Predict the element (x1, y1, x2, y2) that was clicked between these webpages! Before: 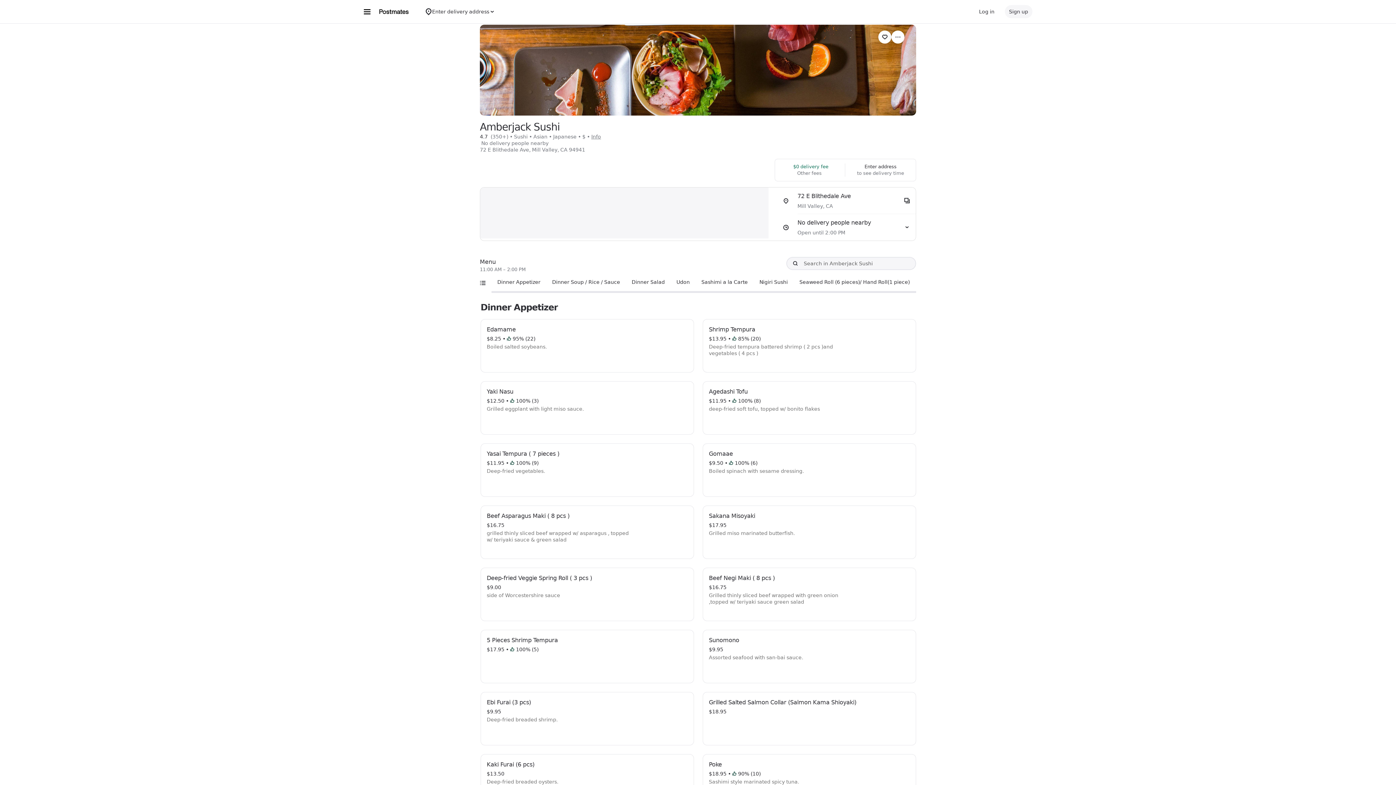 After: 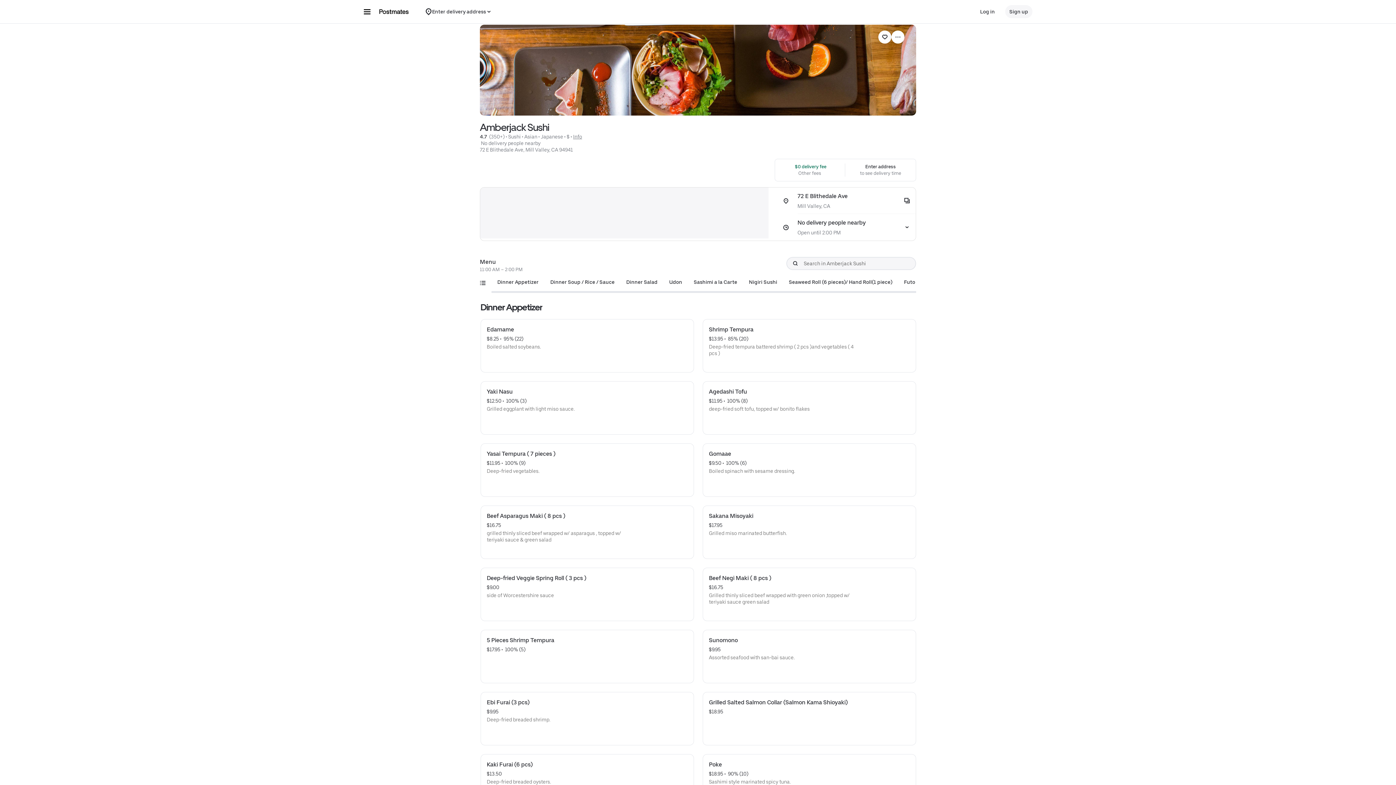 Action: bbox: (481, 630, 693, 683) label: 5 Pieces Shrimp Tempura
$17.95
 • 
 100% (5)